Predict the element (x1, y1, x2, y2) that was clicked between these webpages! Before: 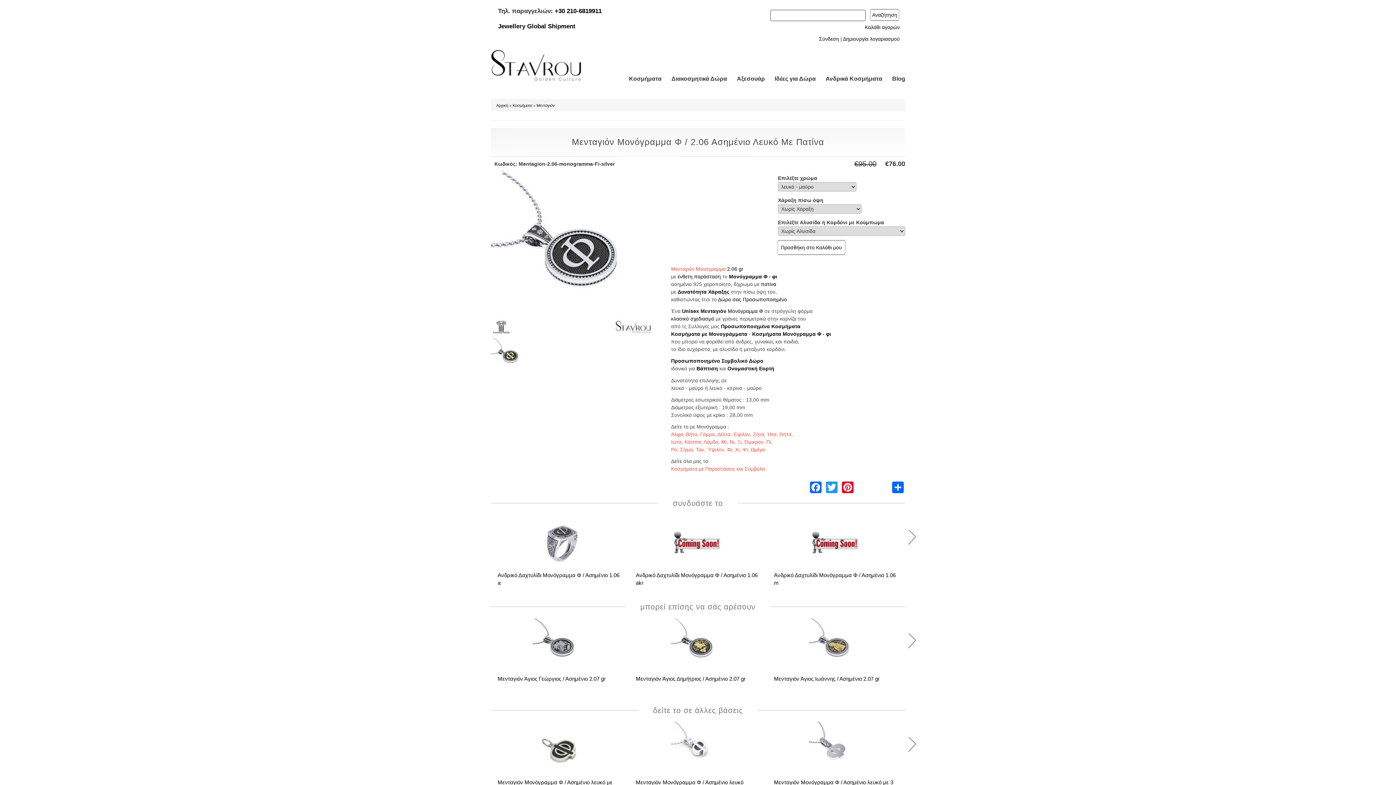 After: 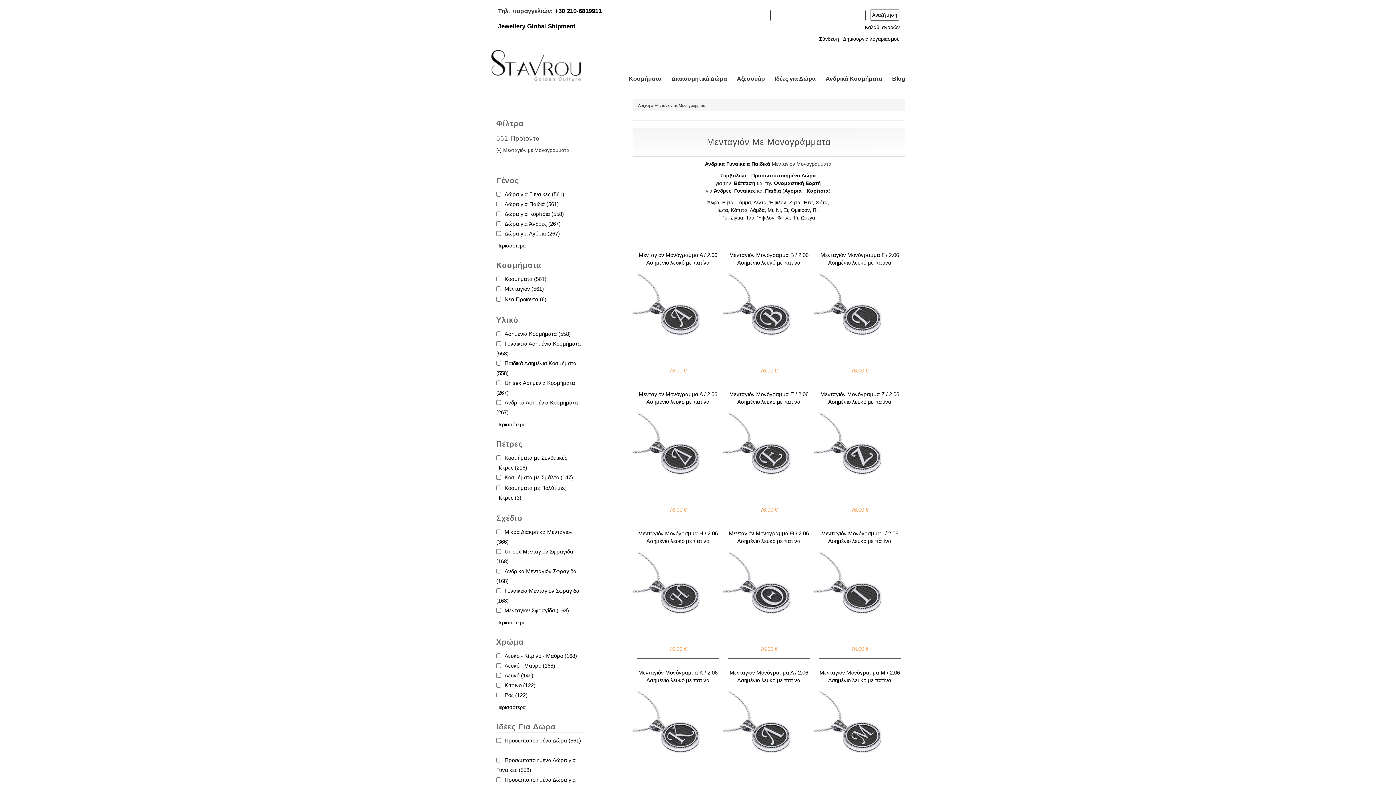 Action: bbox: (671, 266, 725, 272) label: Μενταγιόν Μονόγραμμα